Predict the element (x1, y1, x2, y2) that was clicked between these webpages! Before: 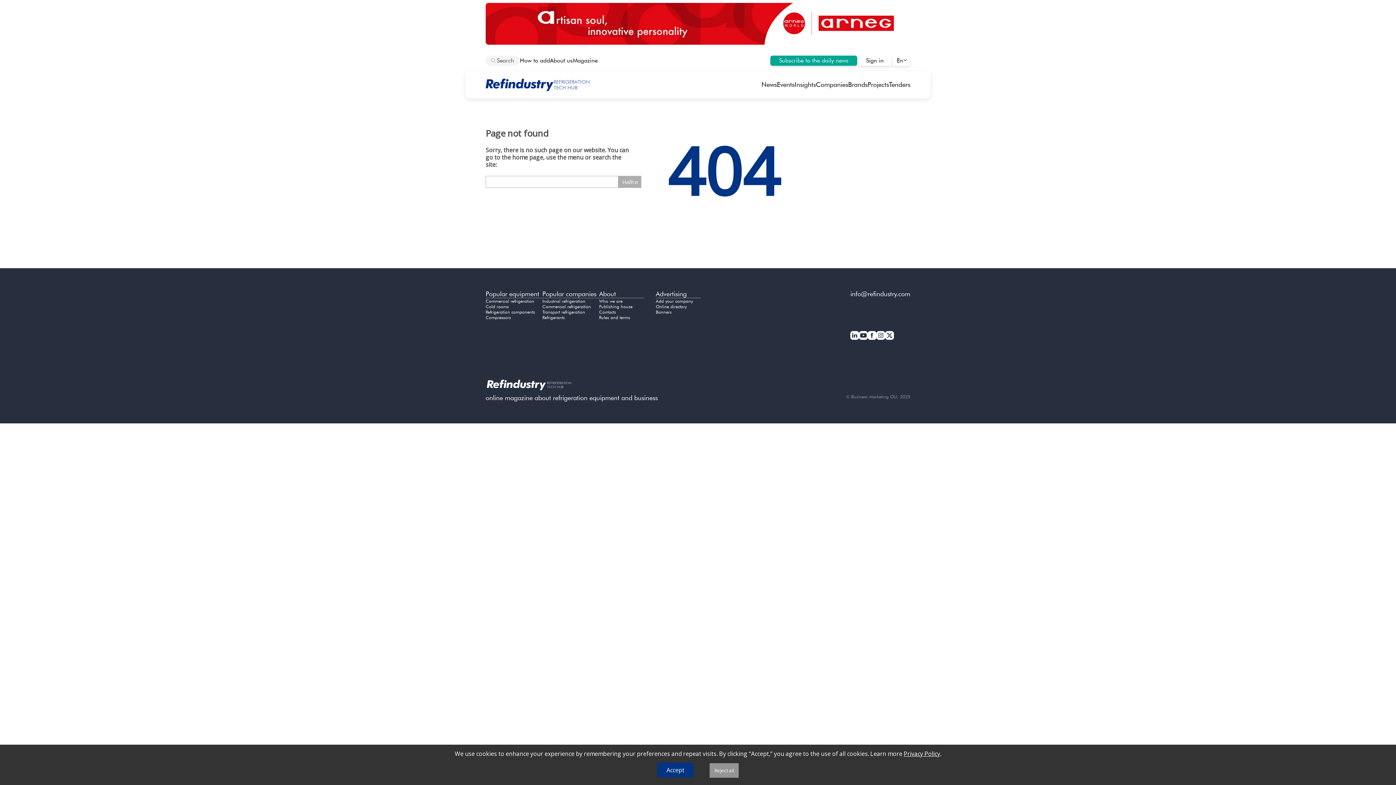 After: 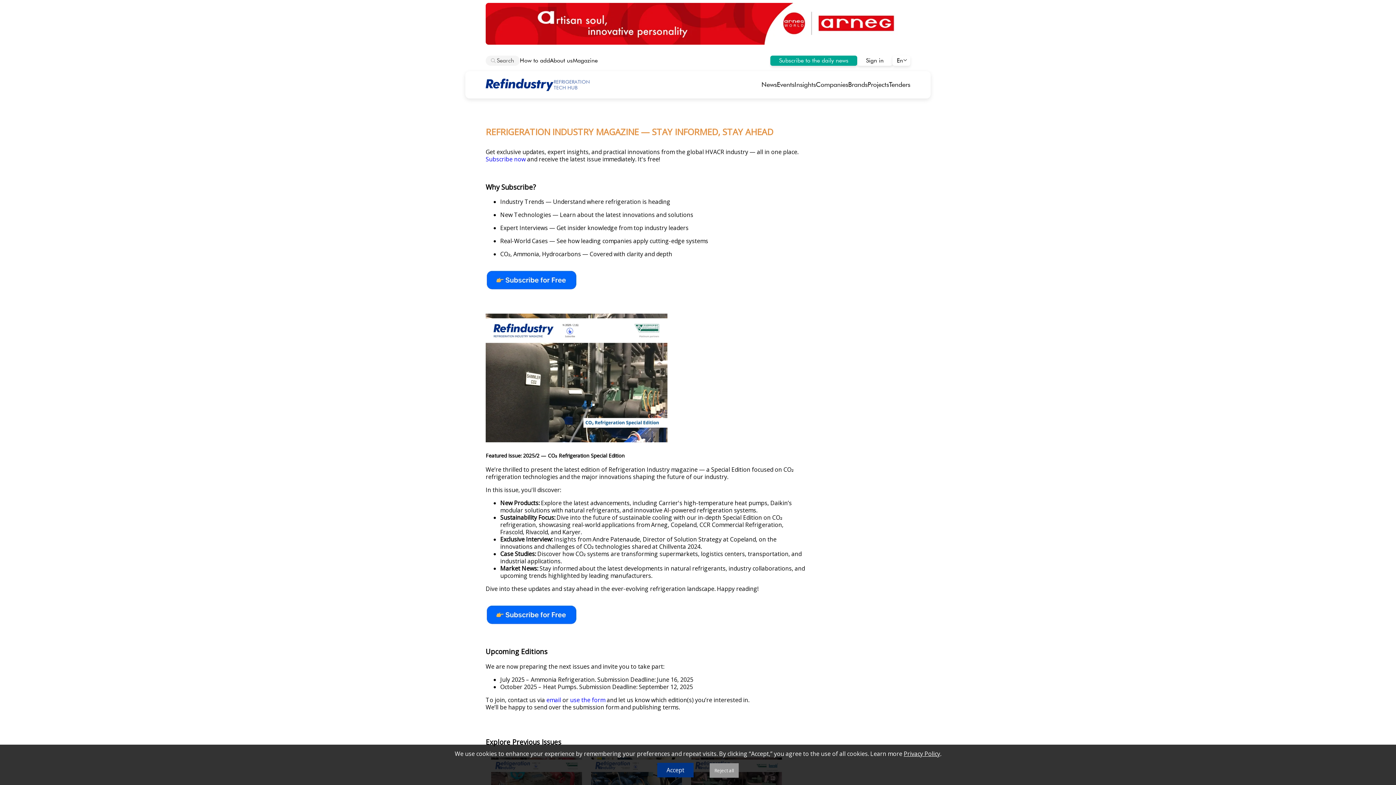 Action: label: Magazine bbox: (572, 57, 597, 64)